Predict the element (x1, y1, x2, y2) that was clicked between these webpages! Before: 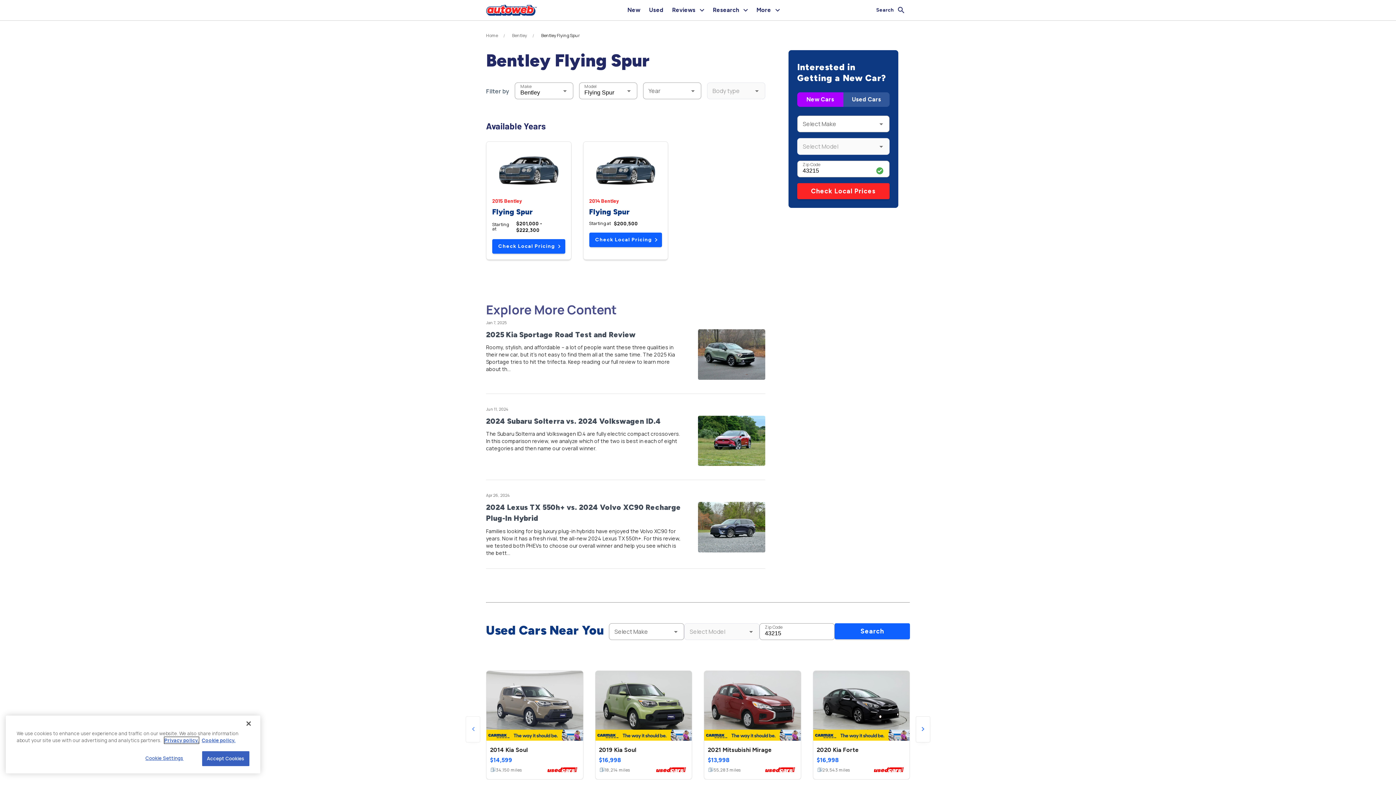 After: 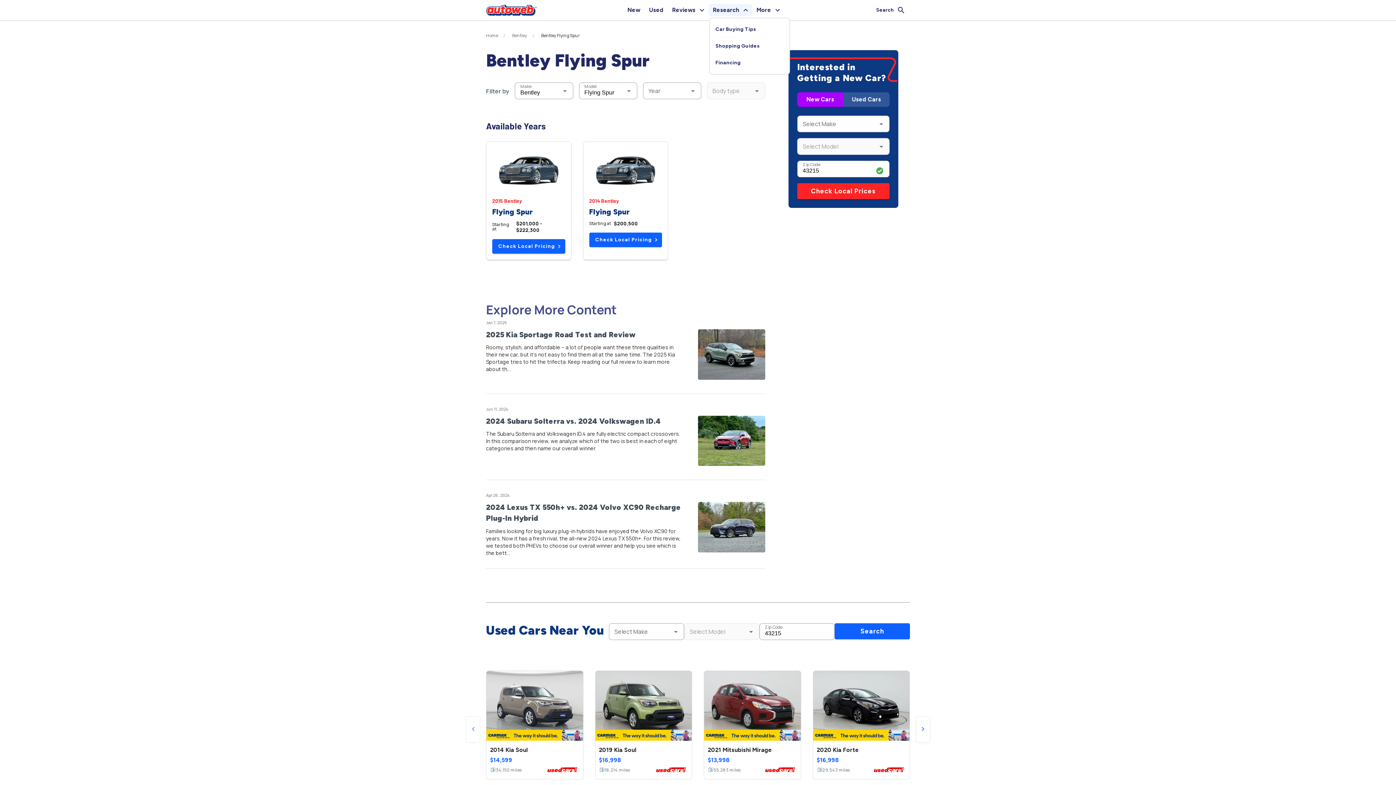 Action: bbox: (708, 4, 752, 16) label: Research